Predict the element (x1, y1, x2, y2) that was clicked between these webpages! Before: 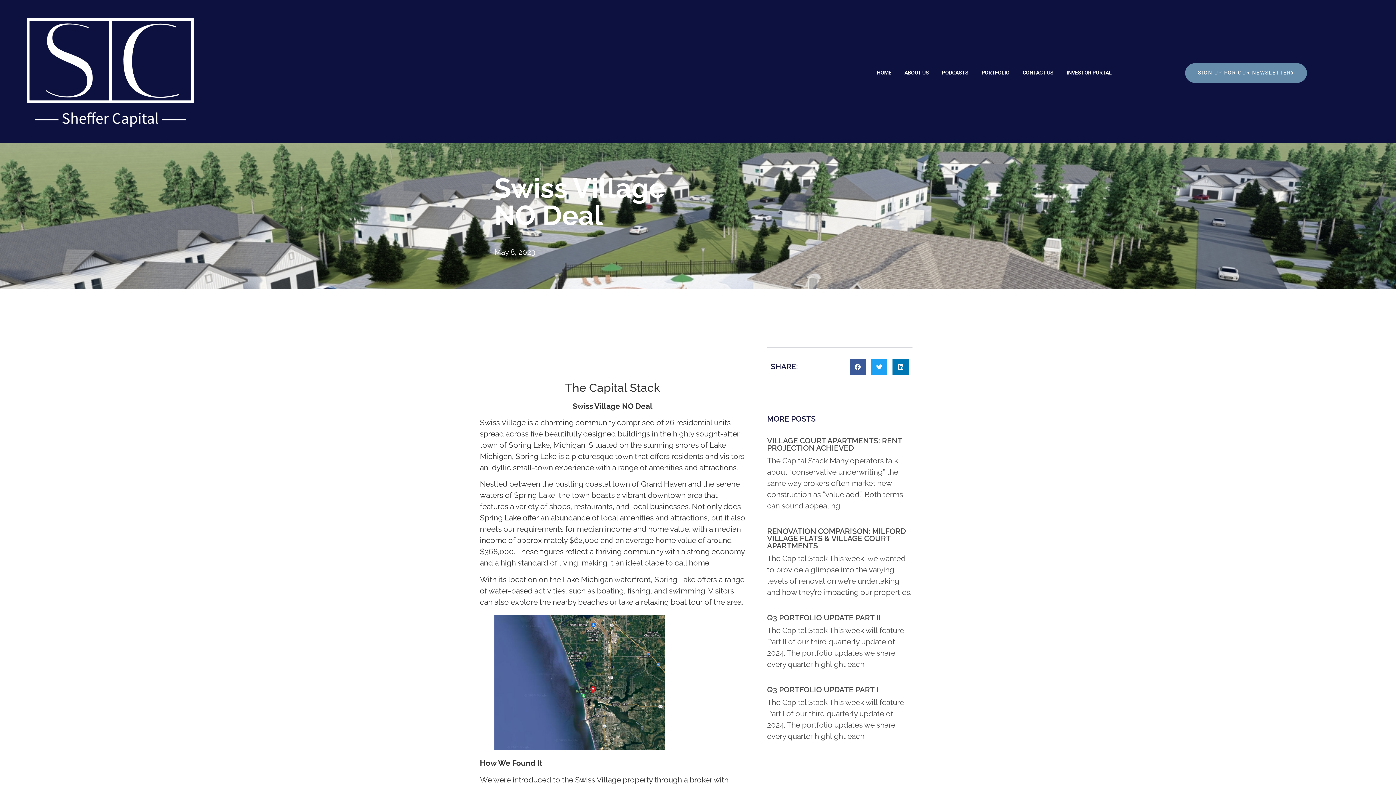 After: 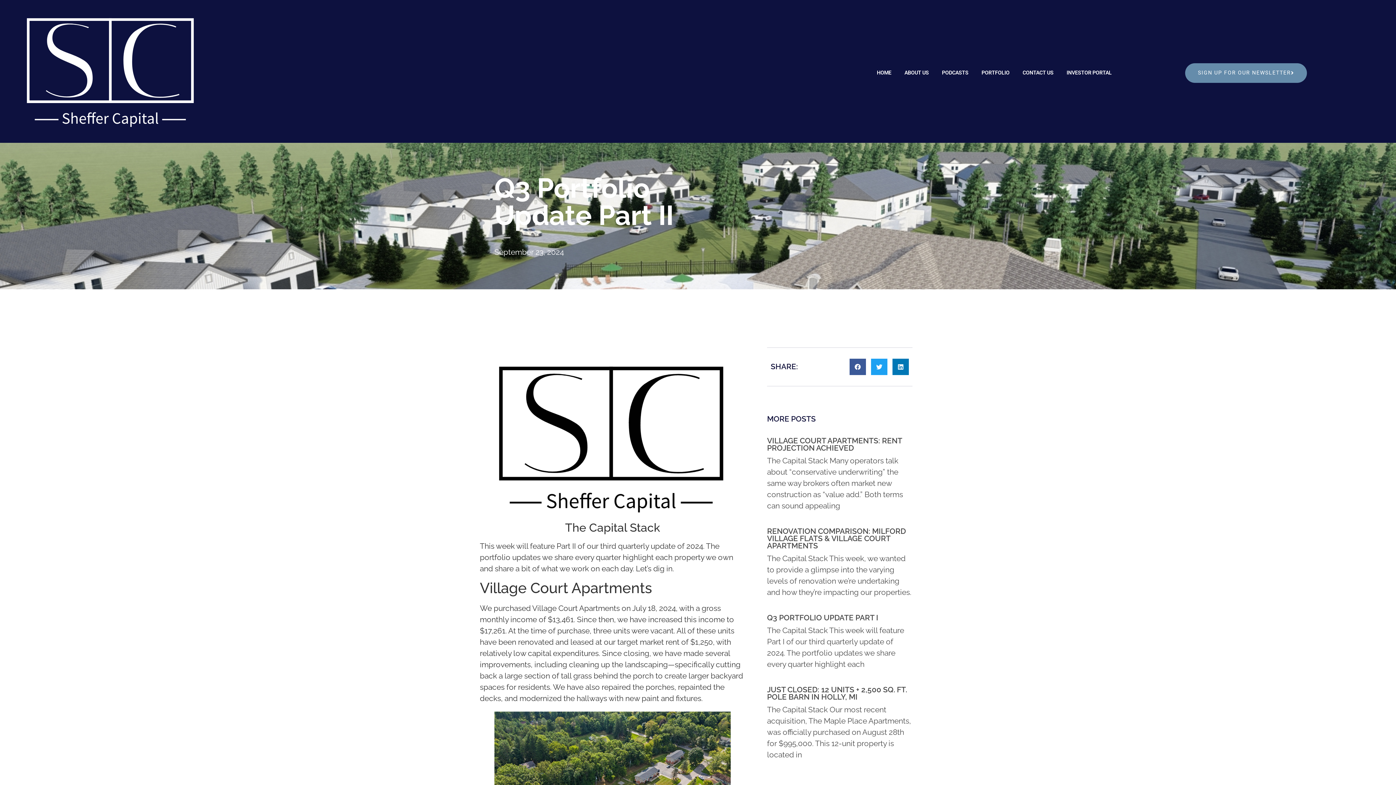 Action: bbox: (767, 613, 880, 622) label: Q3 PORTFOLIO UPDATE PART II